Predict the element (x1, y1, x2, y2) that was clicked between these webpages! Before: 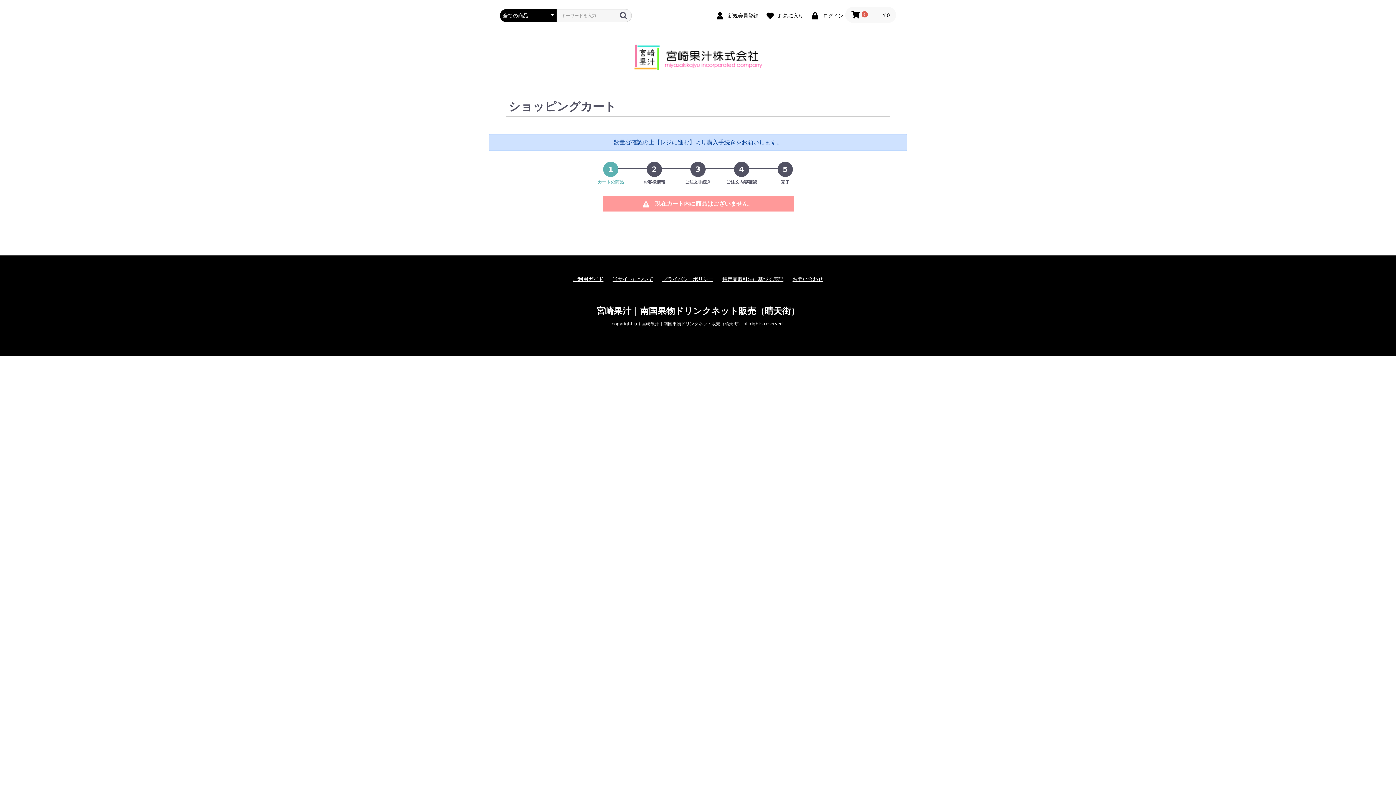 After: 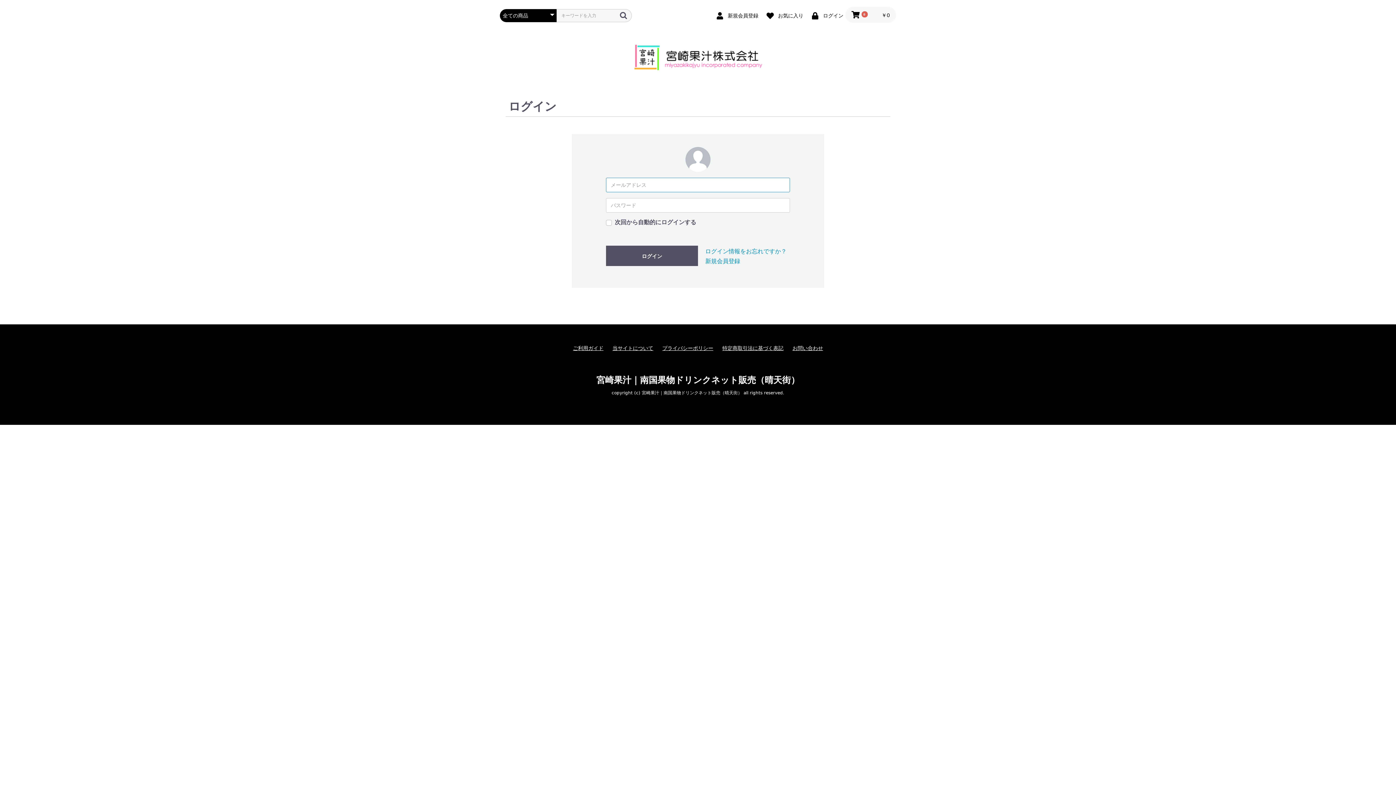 Action: label:  お気に入り bbox: (762, 8, 805, 20)